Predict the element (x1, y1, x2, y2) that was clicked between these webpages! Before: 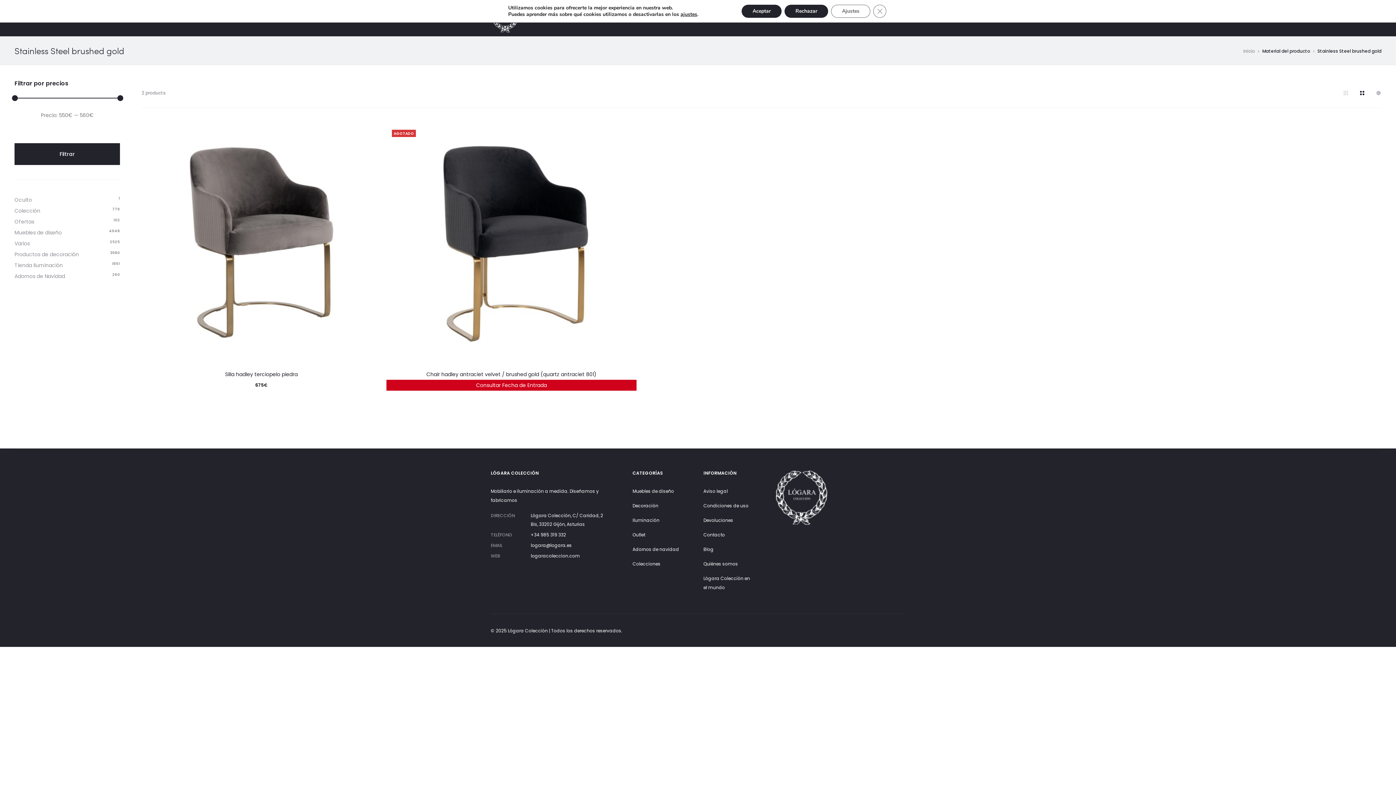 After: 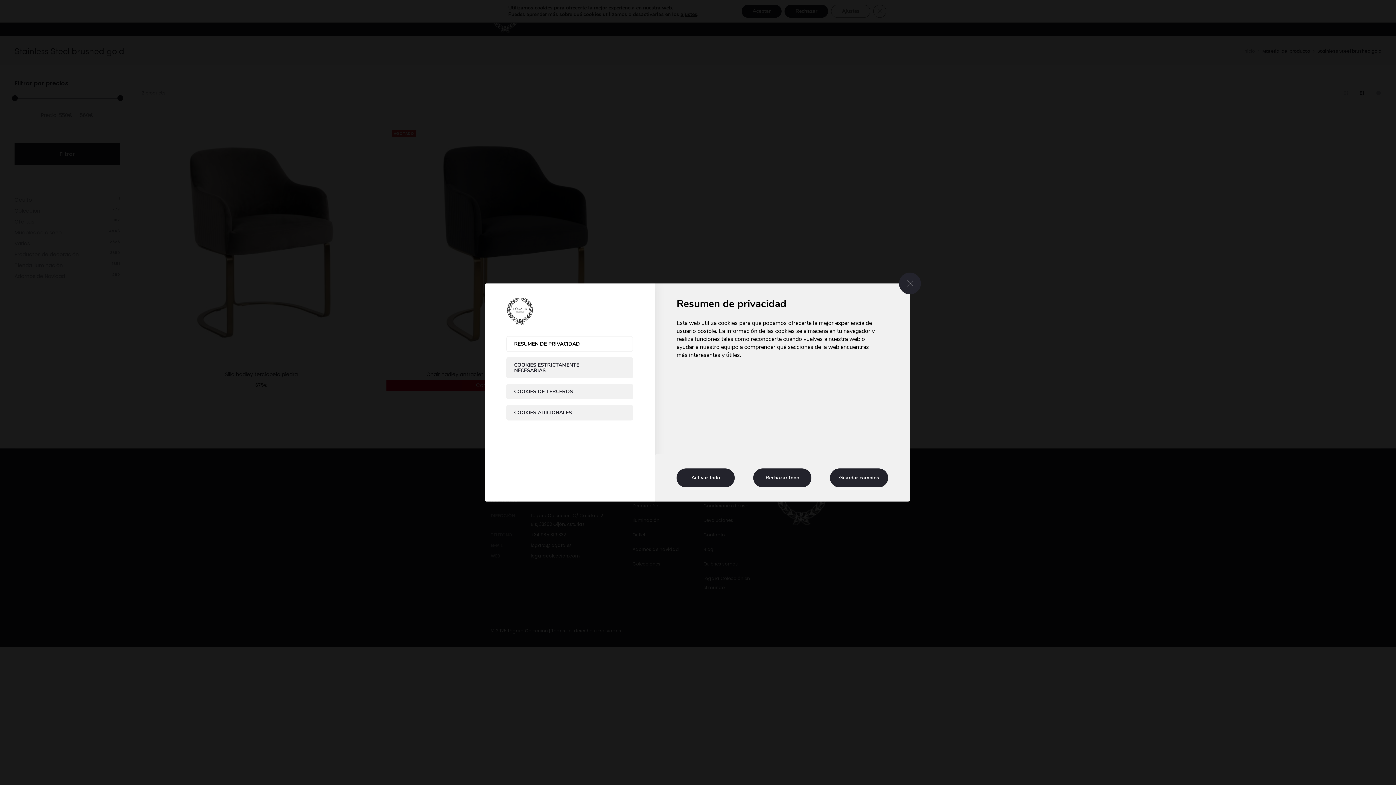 Action: label: ajustes bbox: (684, 11, 702, 17)